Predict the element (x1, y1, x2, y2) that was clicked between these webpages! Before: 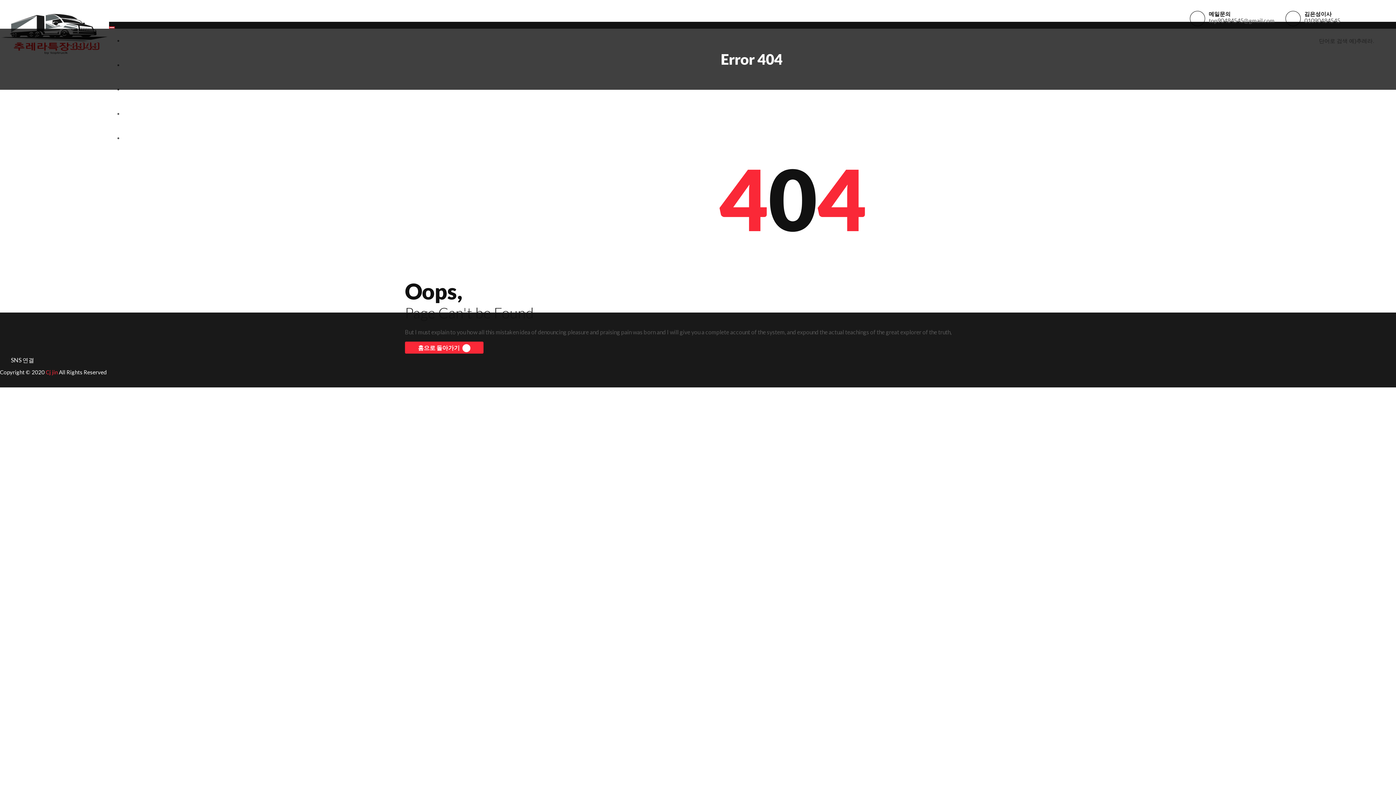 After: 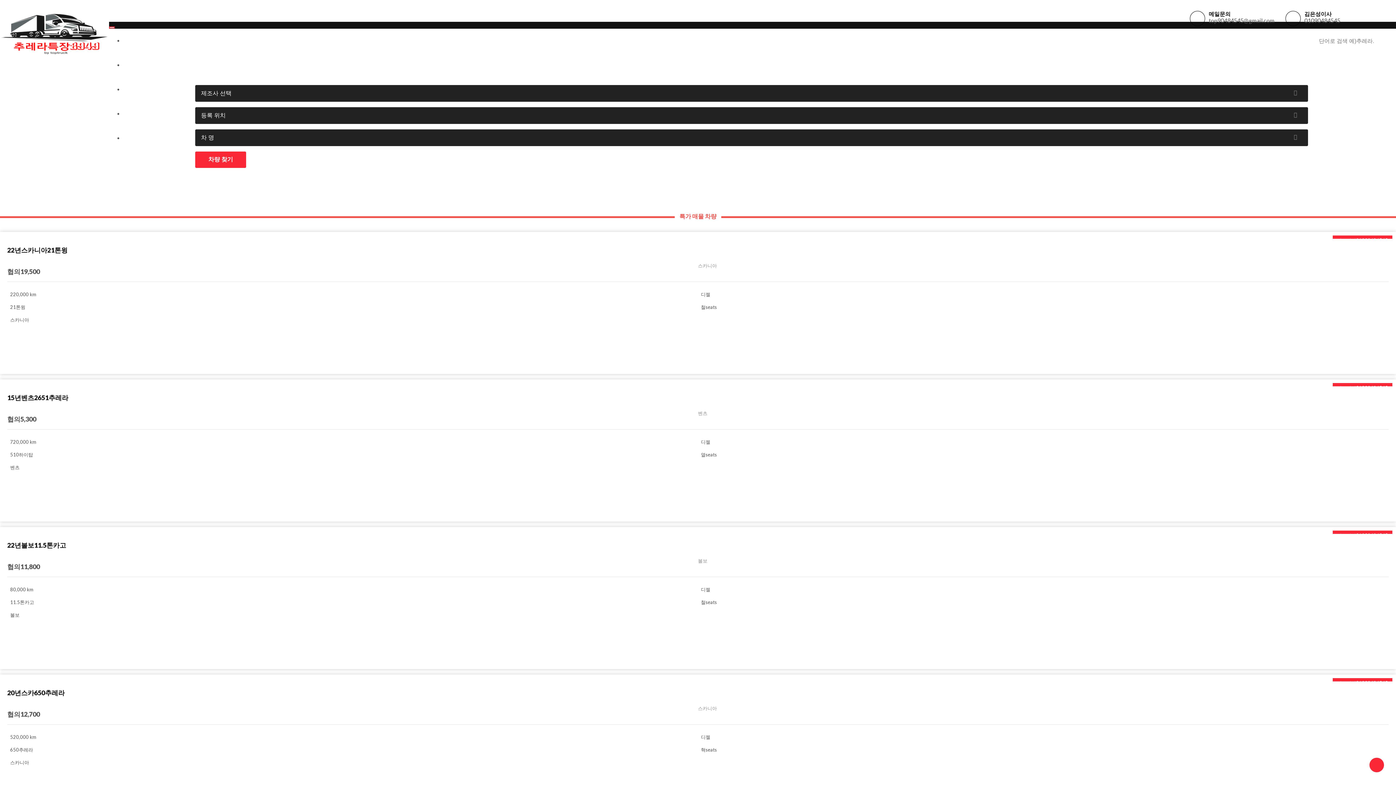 Action: bbox: (404, 341, 483, 353) label: 홈으로 돌아가기 